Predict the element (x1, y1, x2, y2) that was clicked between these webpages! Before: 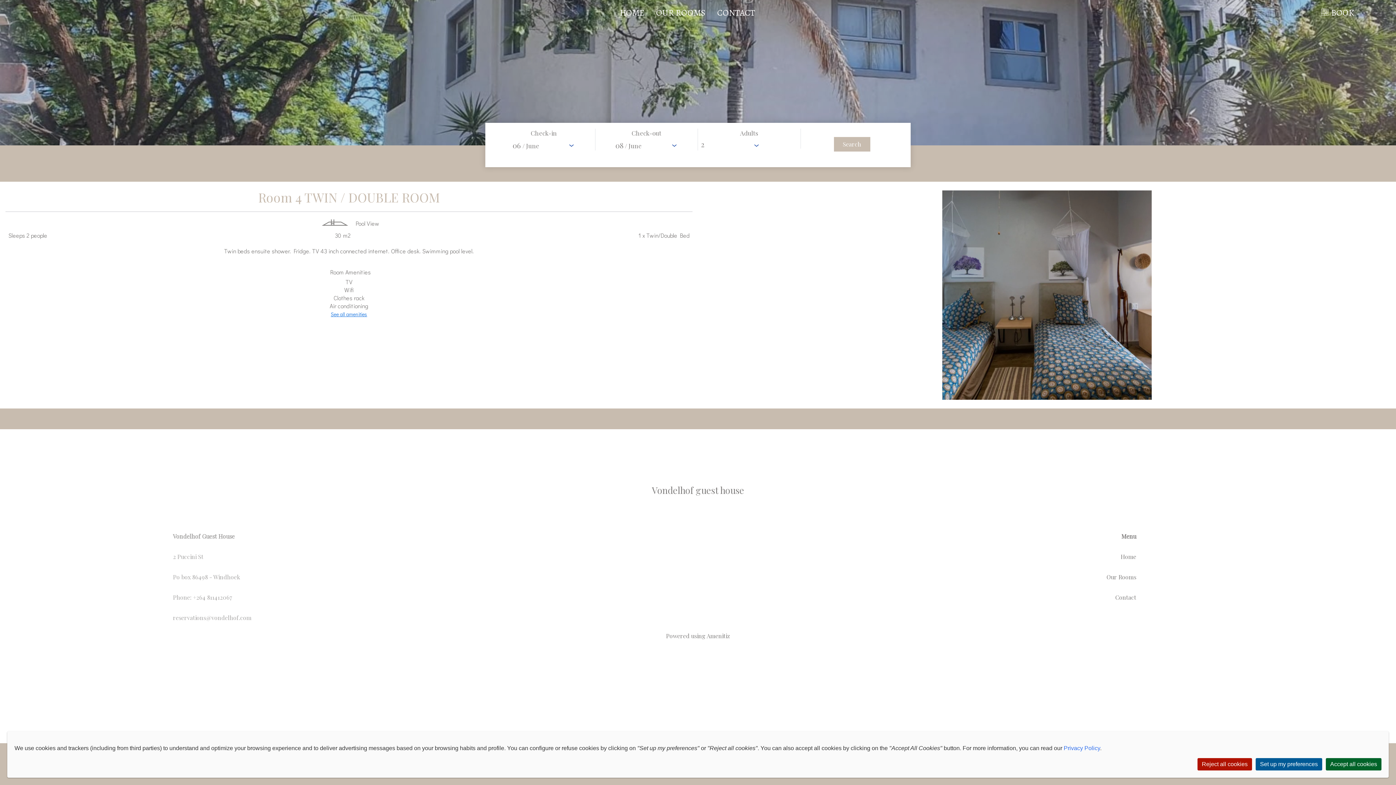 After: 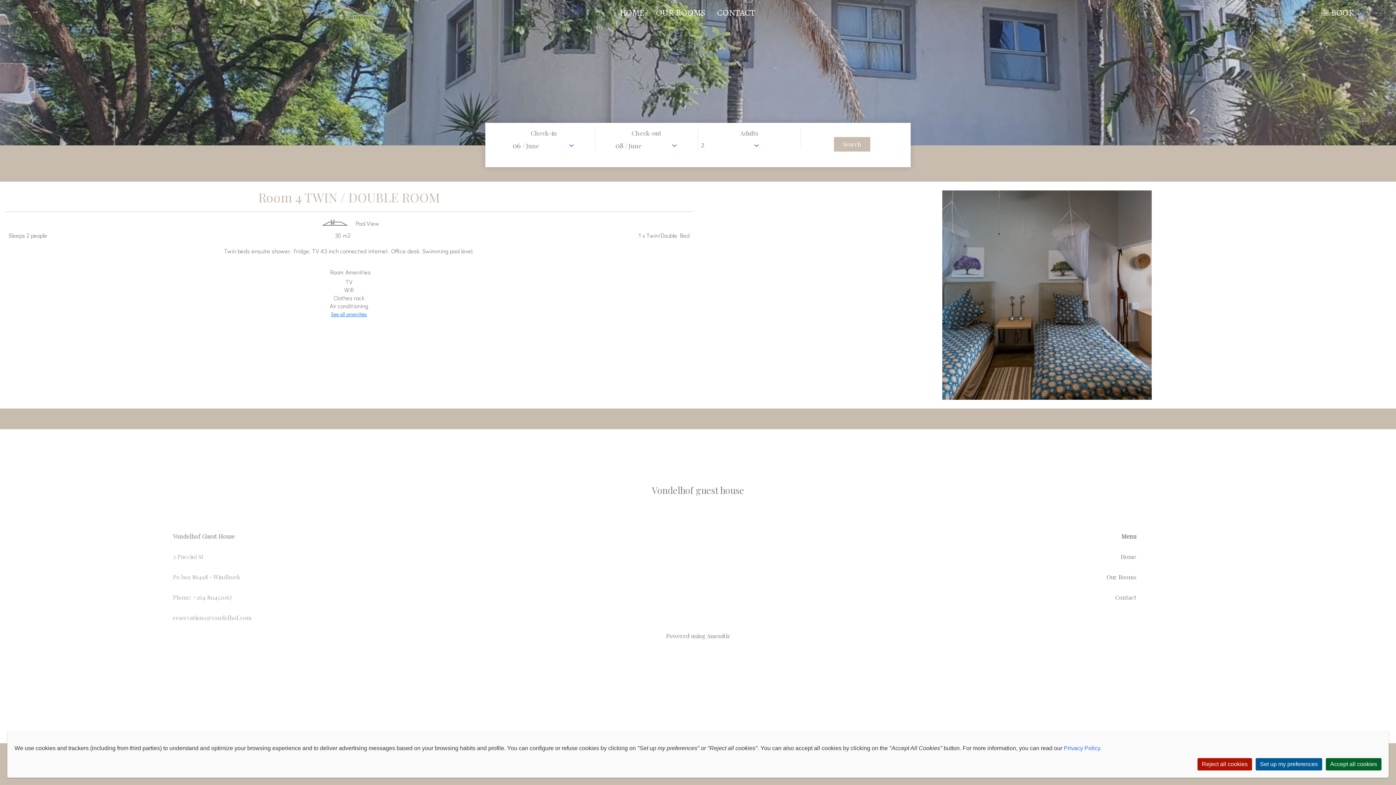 Action: label: reservations@vondelhof.com bbox: (173, 614, 251, 621)